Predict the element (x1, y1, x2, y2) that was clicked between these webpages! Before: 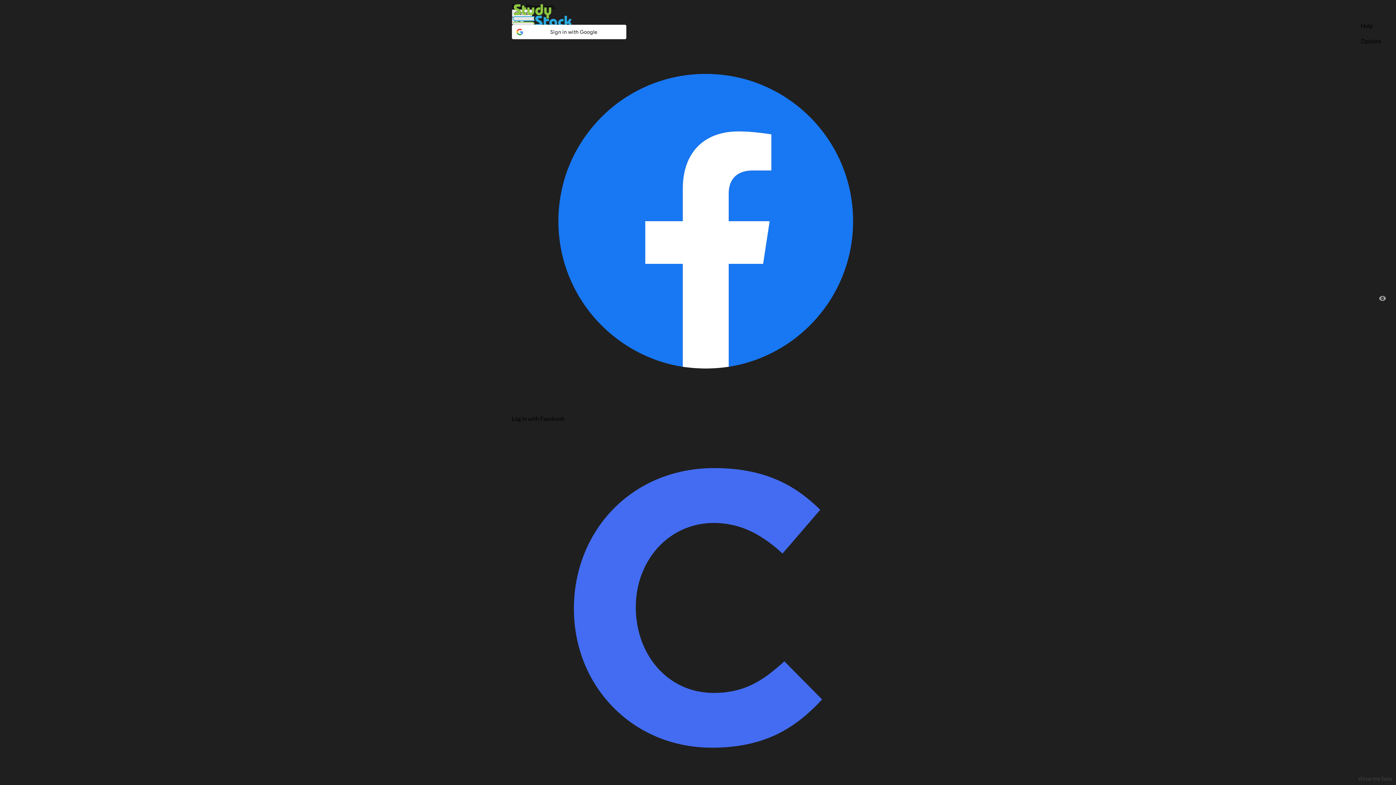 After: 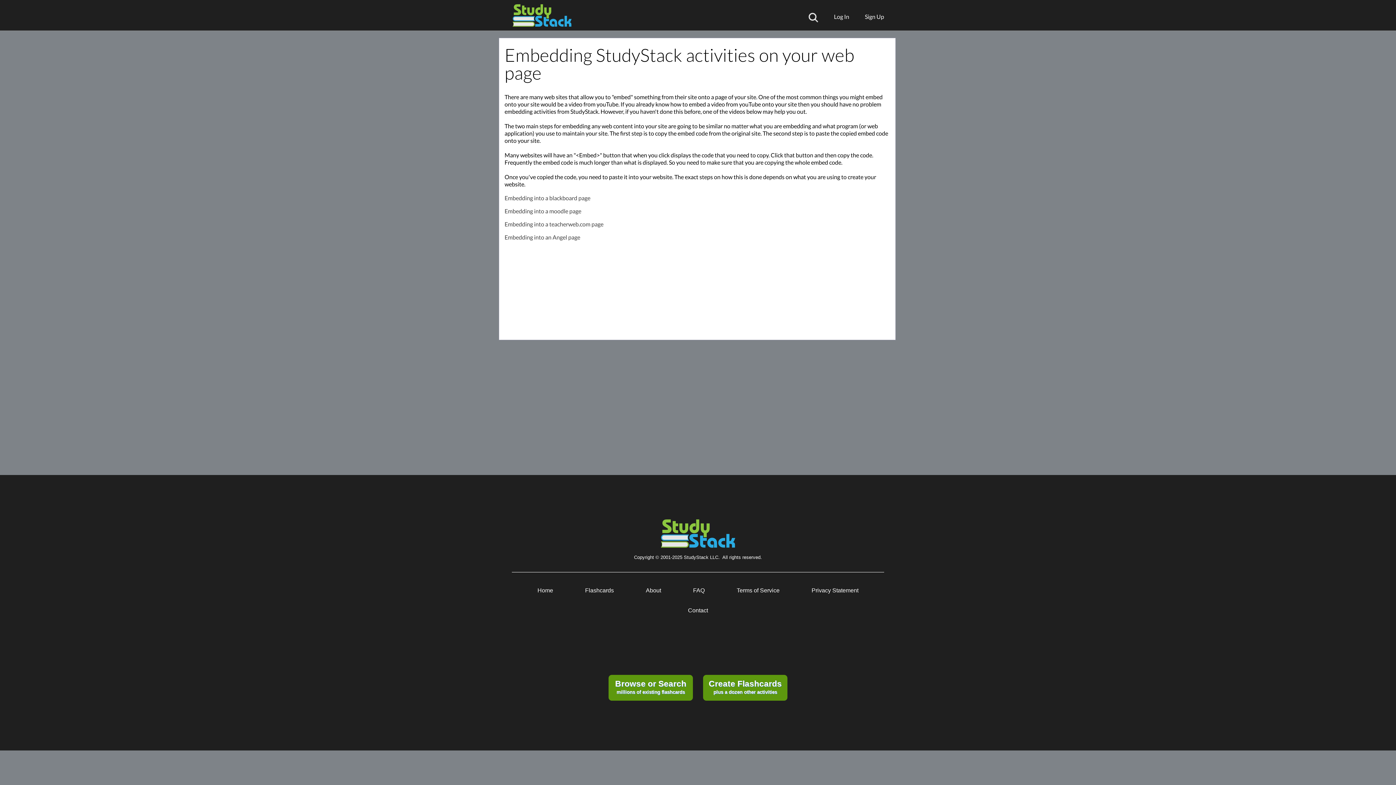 Action: label: show me how bbox: (1358, 776, 1392, 781)